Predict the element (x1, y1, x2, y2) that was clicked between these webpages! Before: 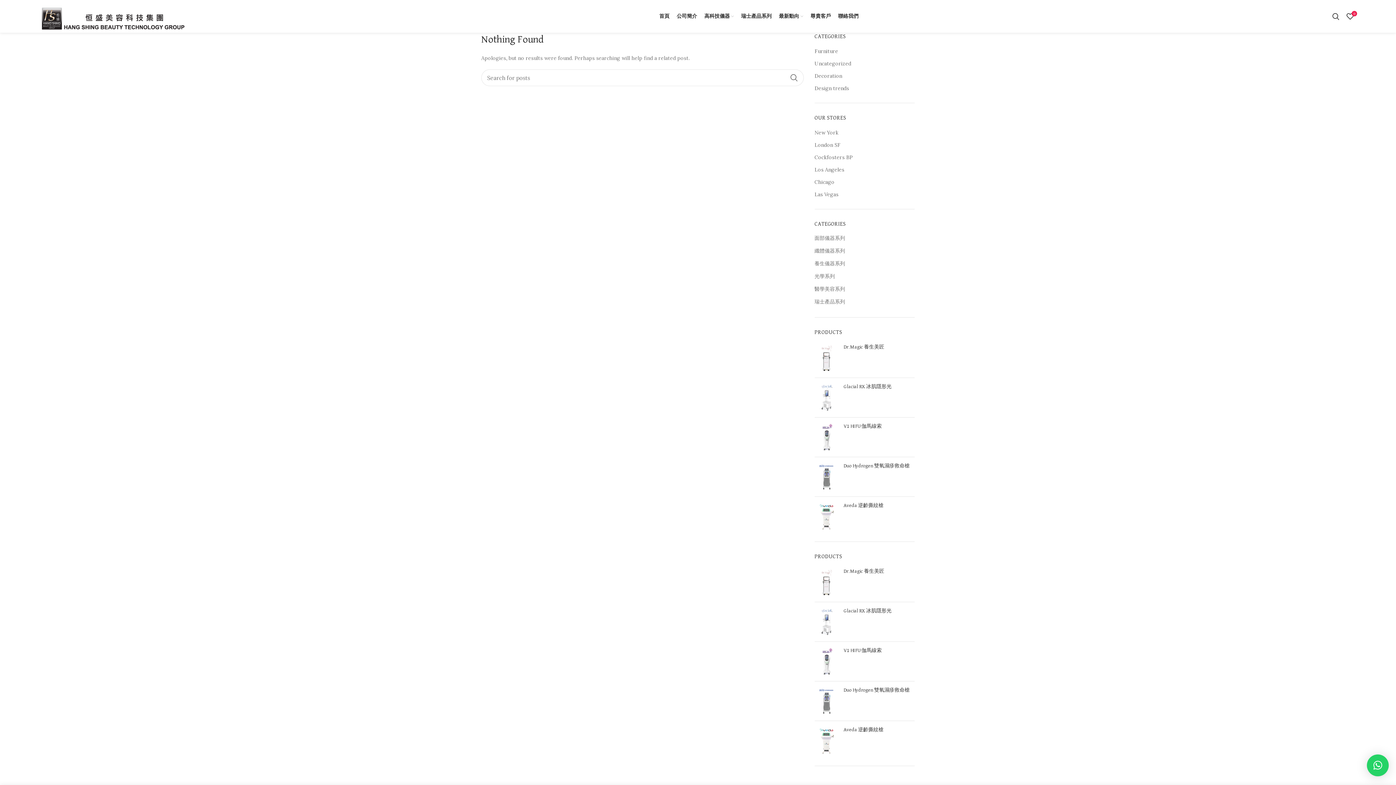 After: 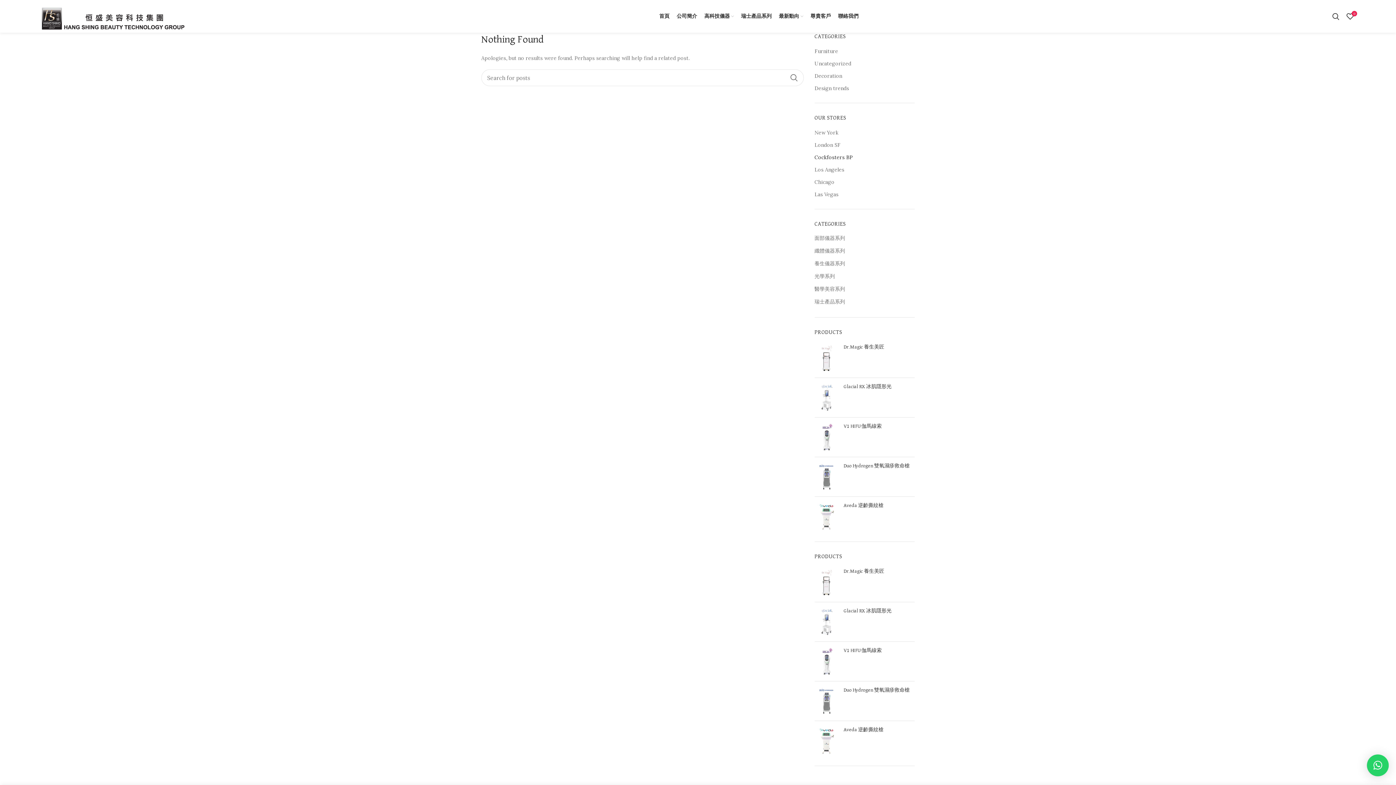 Action: bbox: (814, 154, 852, 160) label: Cockfosters BP